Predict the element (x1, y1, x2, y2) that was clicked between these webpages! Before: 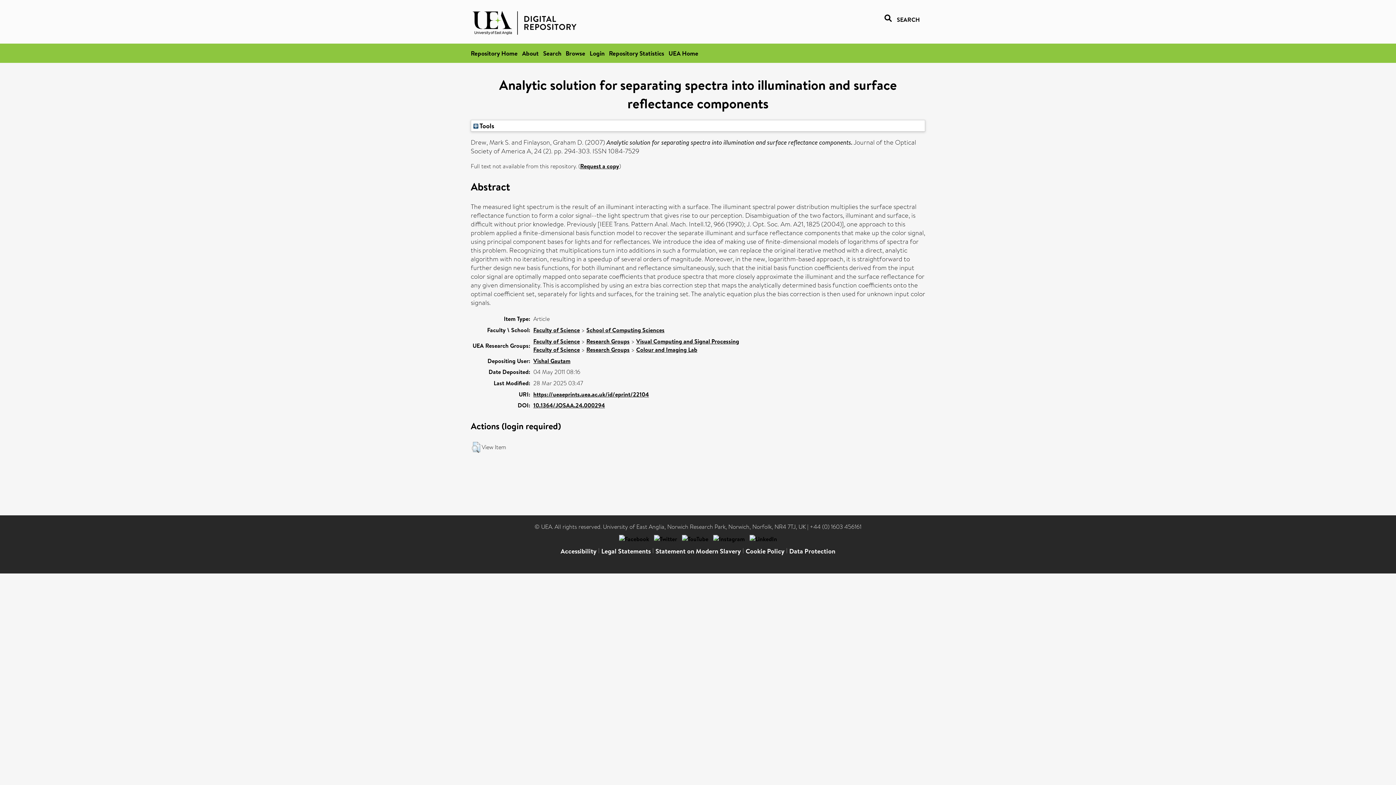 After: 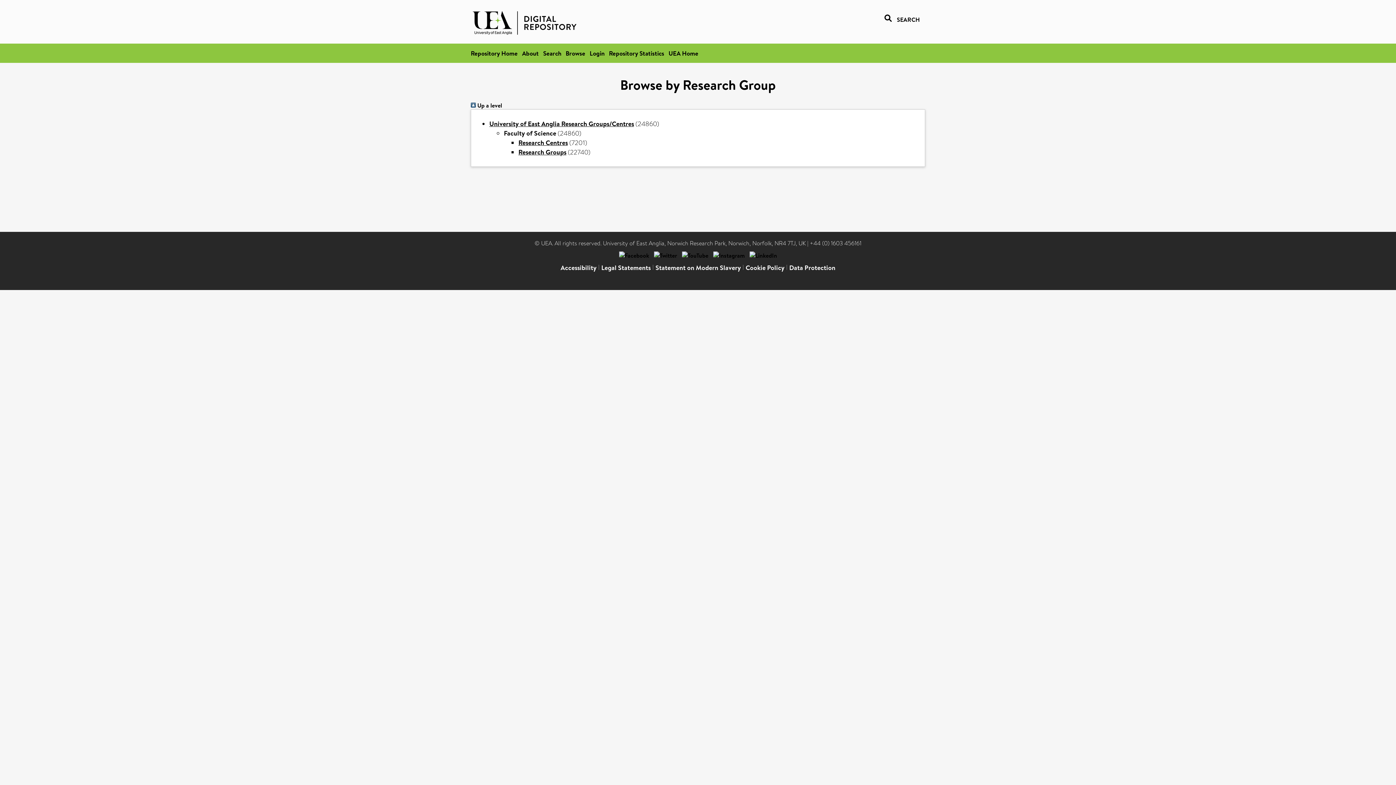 Action: label: Faculty of Science bbox: (533, 337, 580, 345)